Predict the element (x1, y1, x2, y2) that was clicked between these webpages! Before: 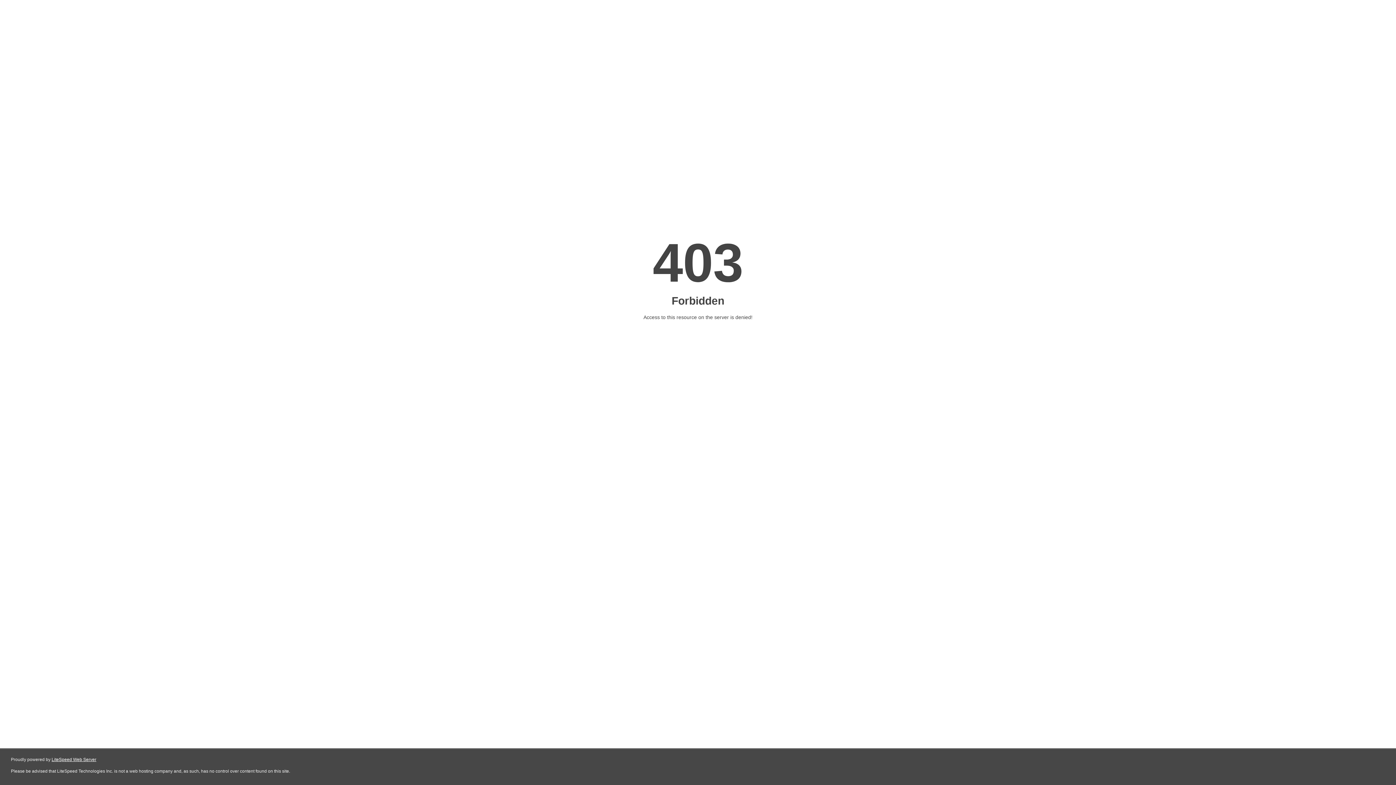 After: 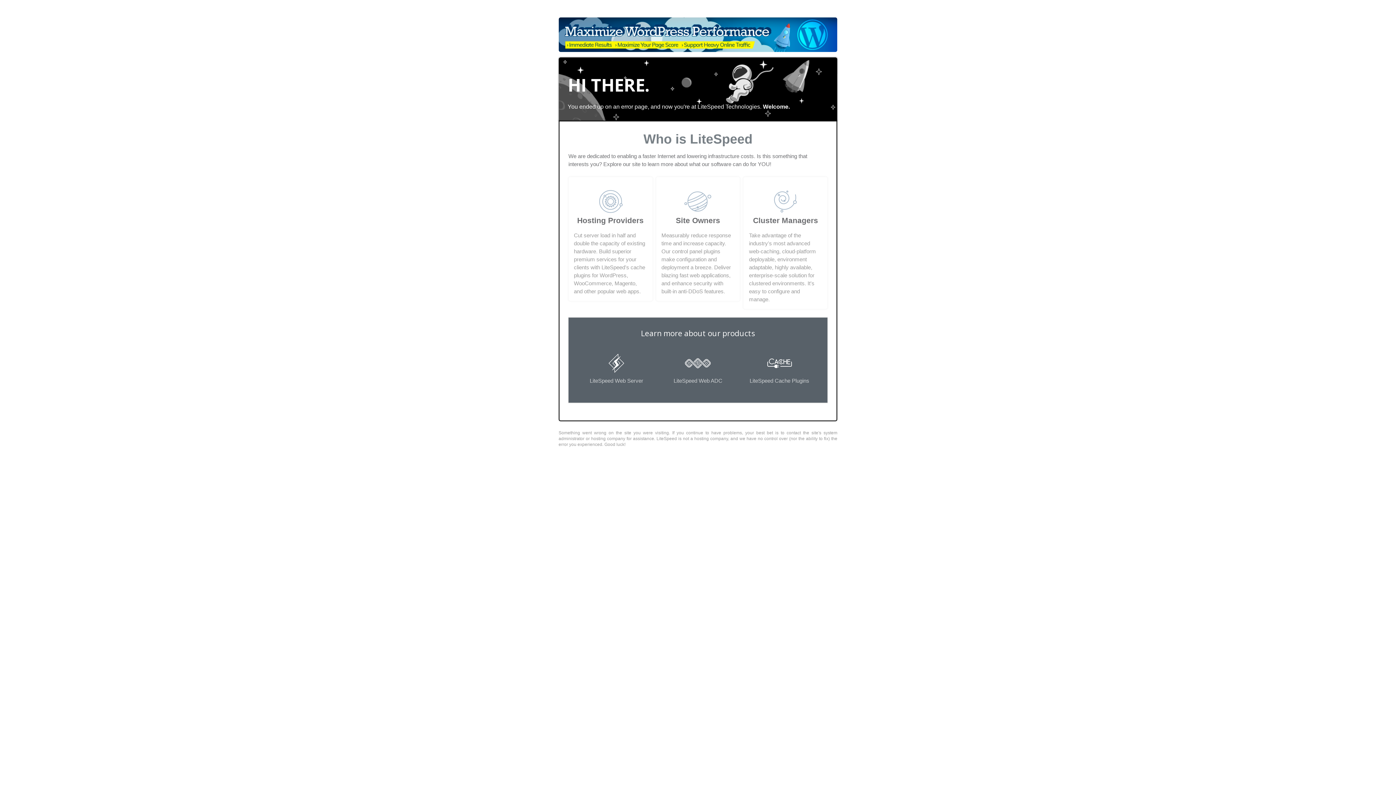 Action: label: LiteSpeed Web Server bbox: (51, 757, 96, 762)